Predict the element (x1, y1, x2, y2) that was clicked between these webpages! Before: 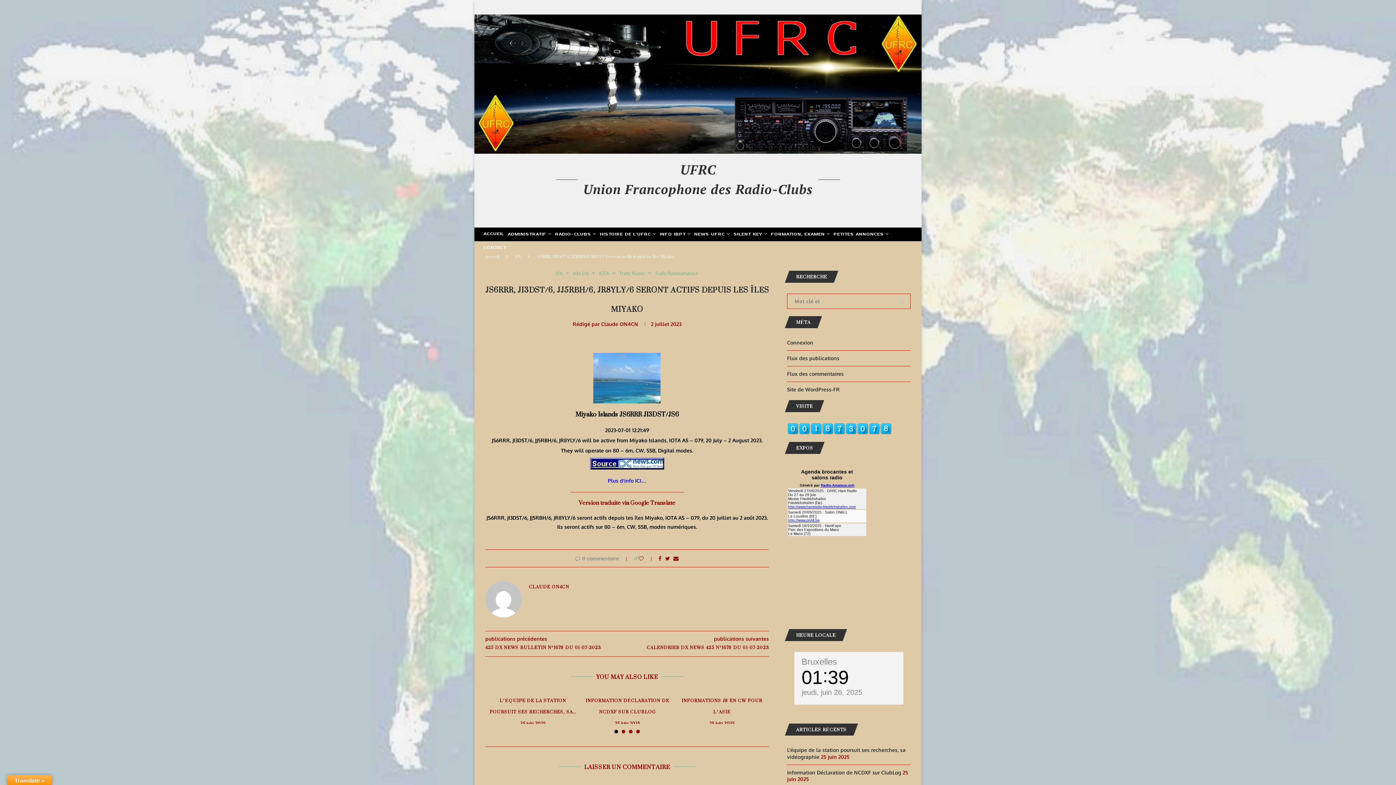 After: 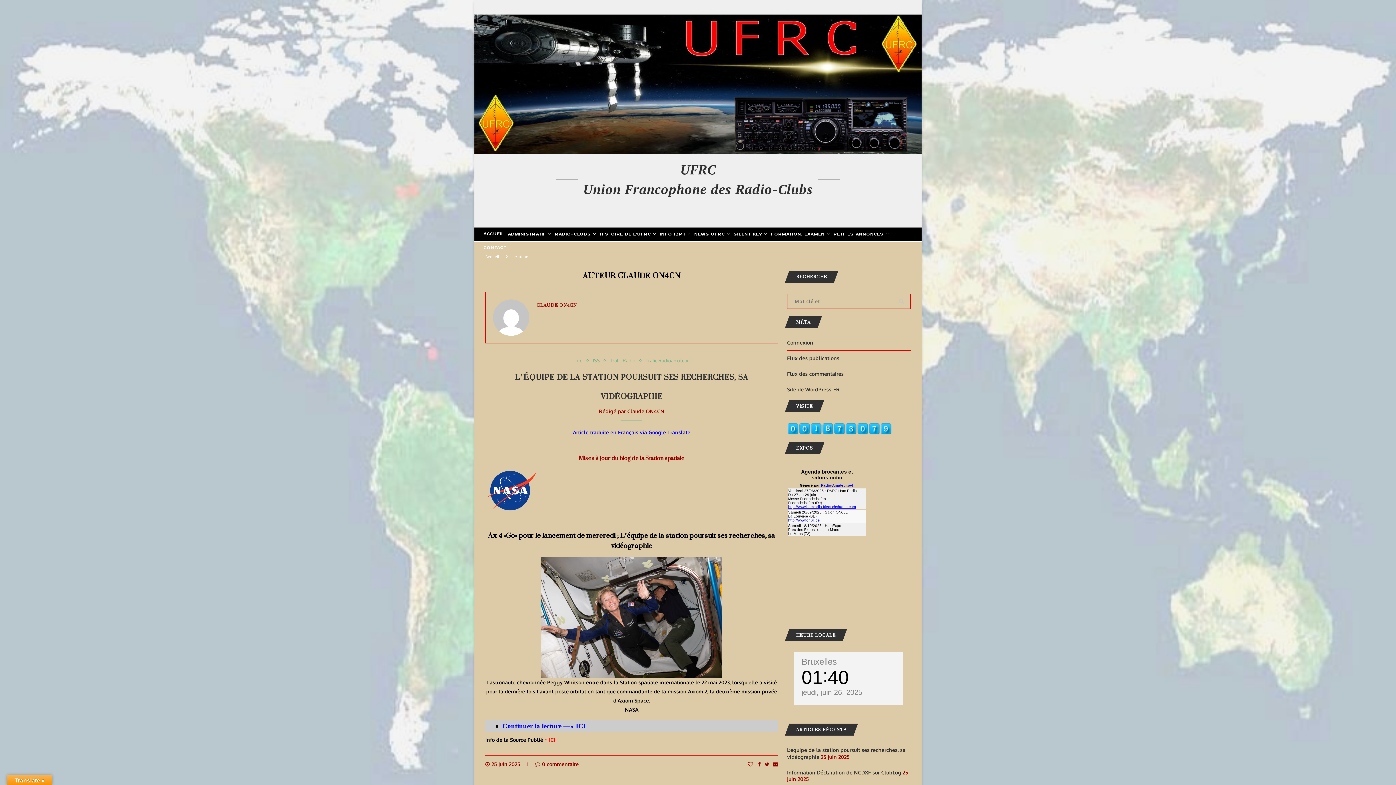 Action: label: Claude ON4CN bbox: (601, 320, 638, 327)